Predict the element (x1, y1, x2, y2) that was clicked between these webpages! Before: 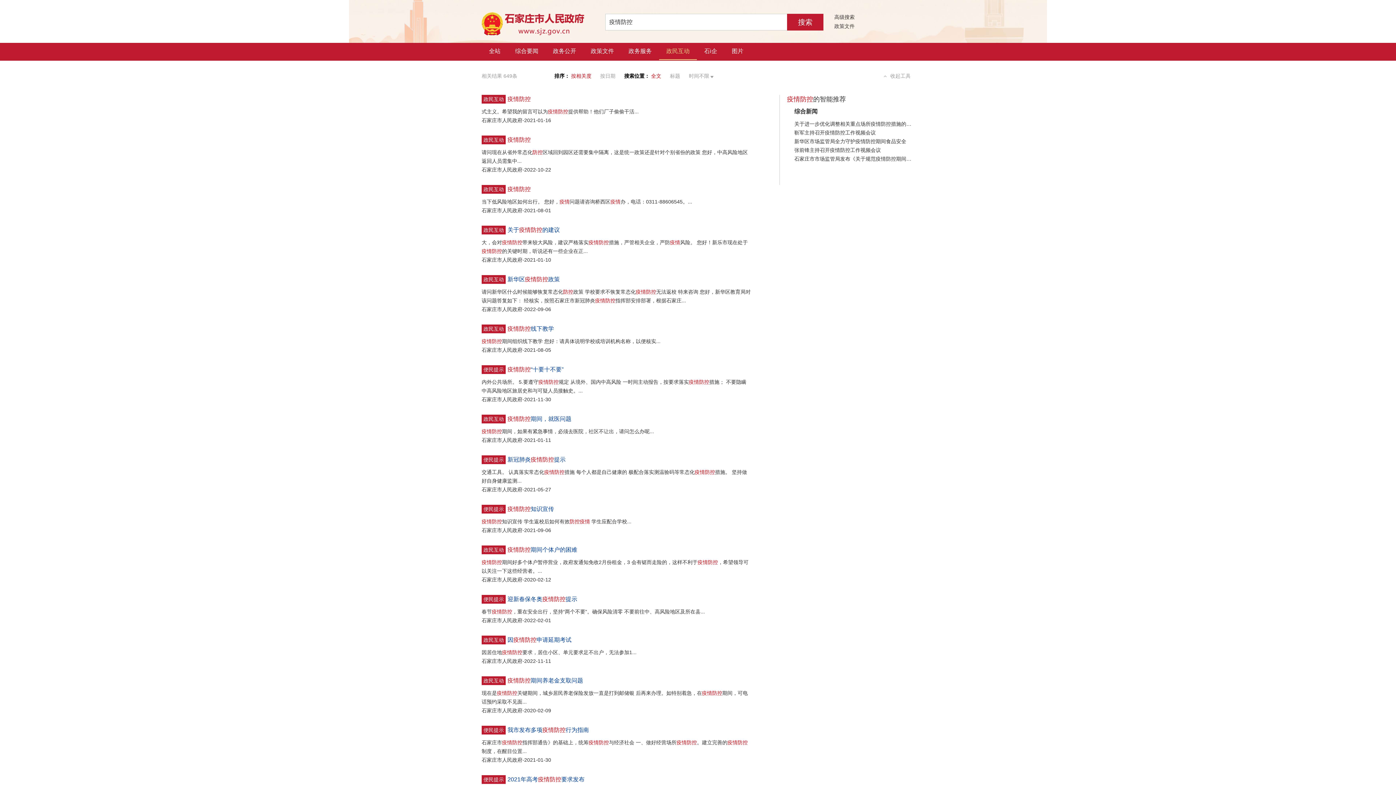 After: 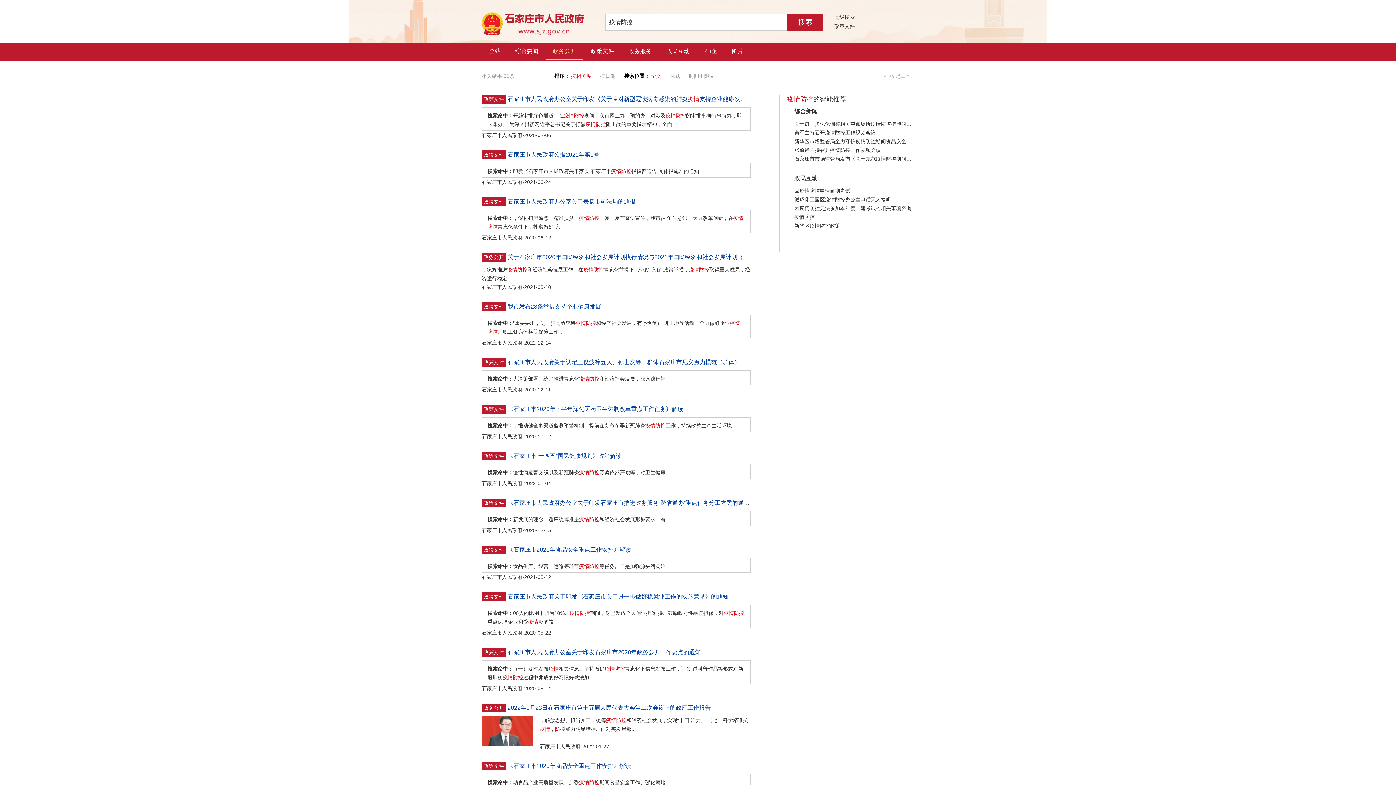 Action: bbox: (545, 43, 583, 59) label: 政务公开